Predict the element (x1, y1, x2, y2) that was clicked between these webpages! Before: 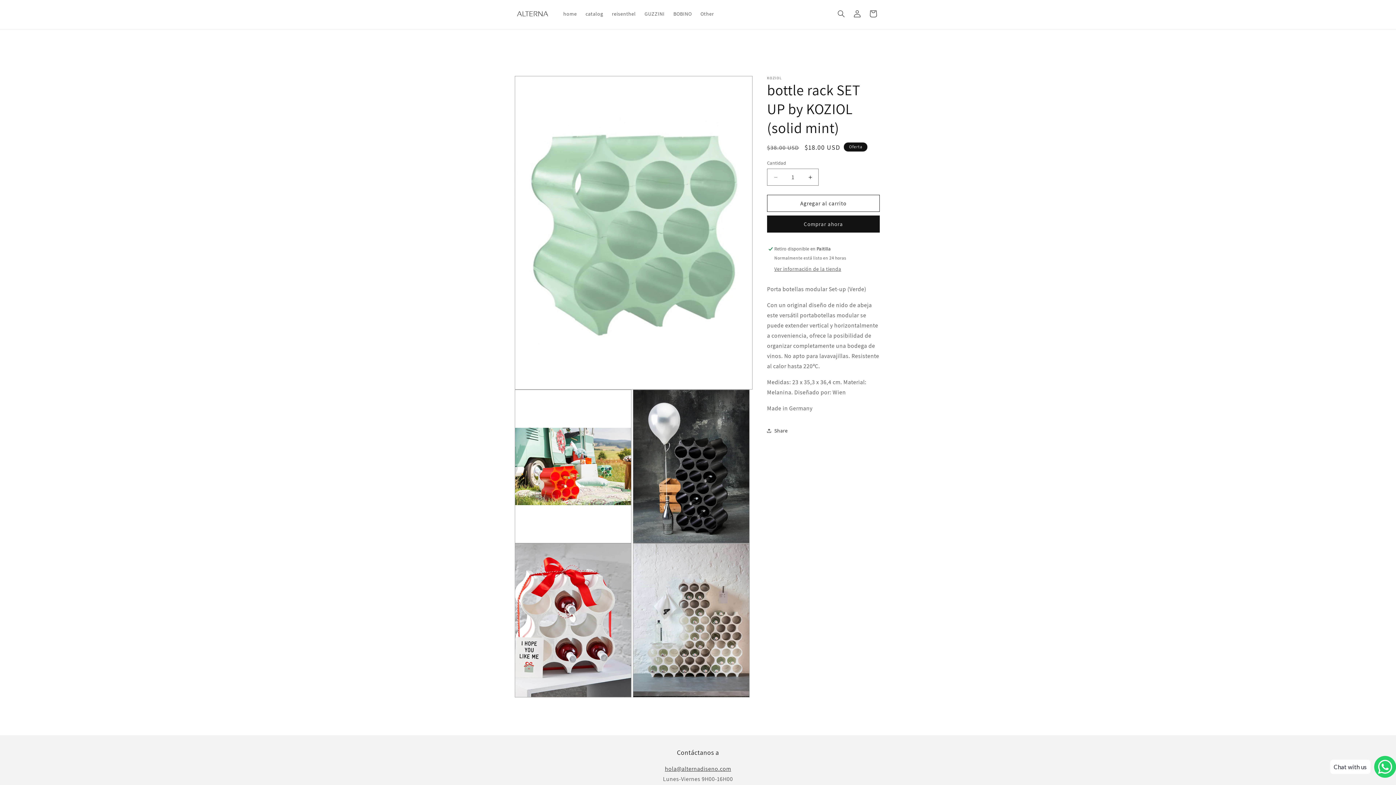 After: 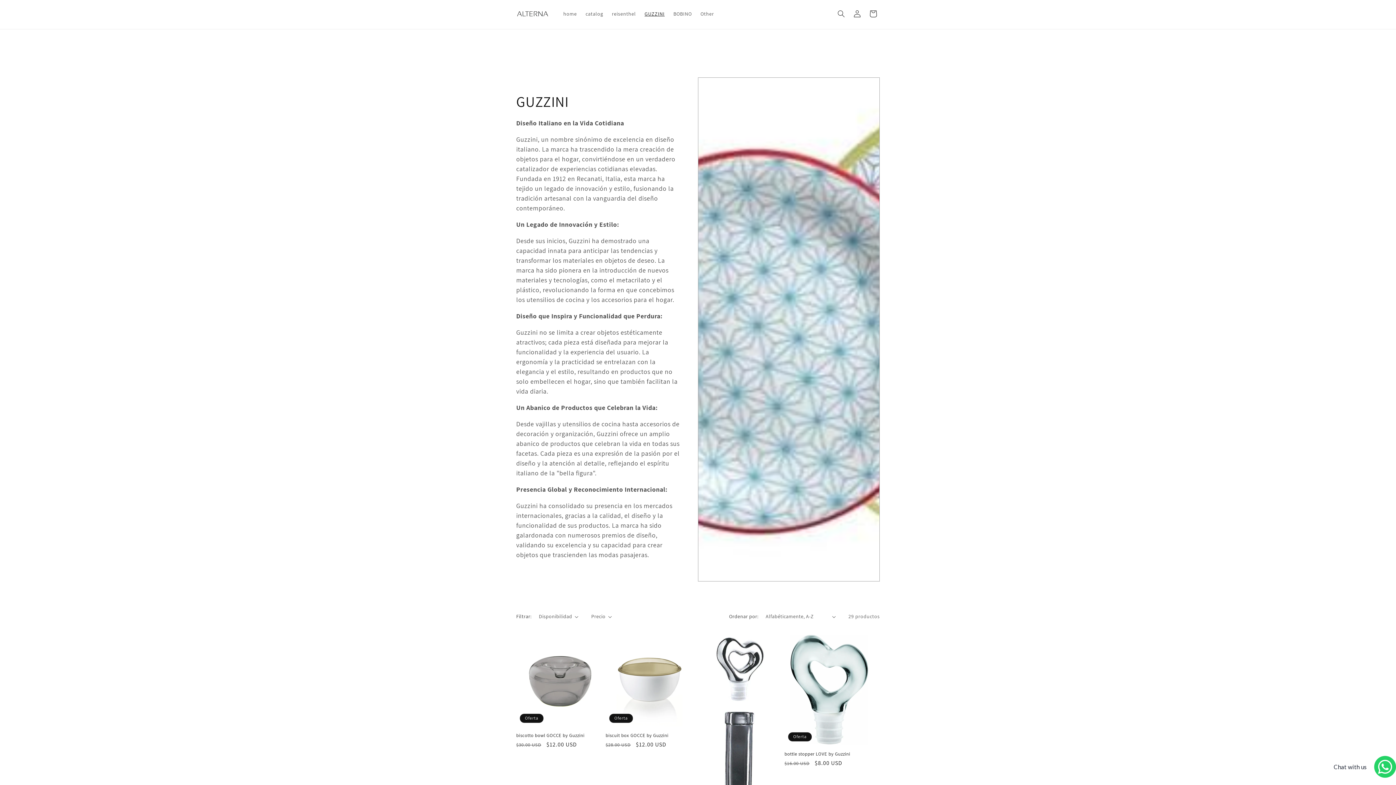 Action: bbox: (640, 6, 669, 21) label: GUZZINI